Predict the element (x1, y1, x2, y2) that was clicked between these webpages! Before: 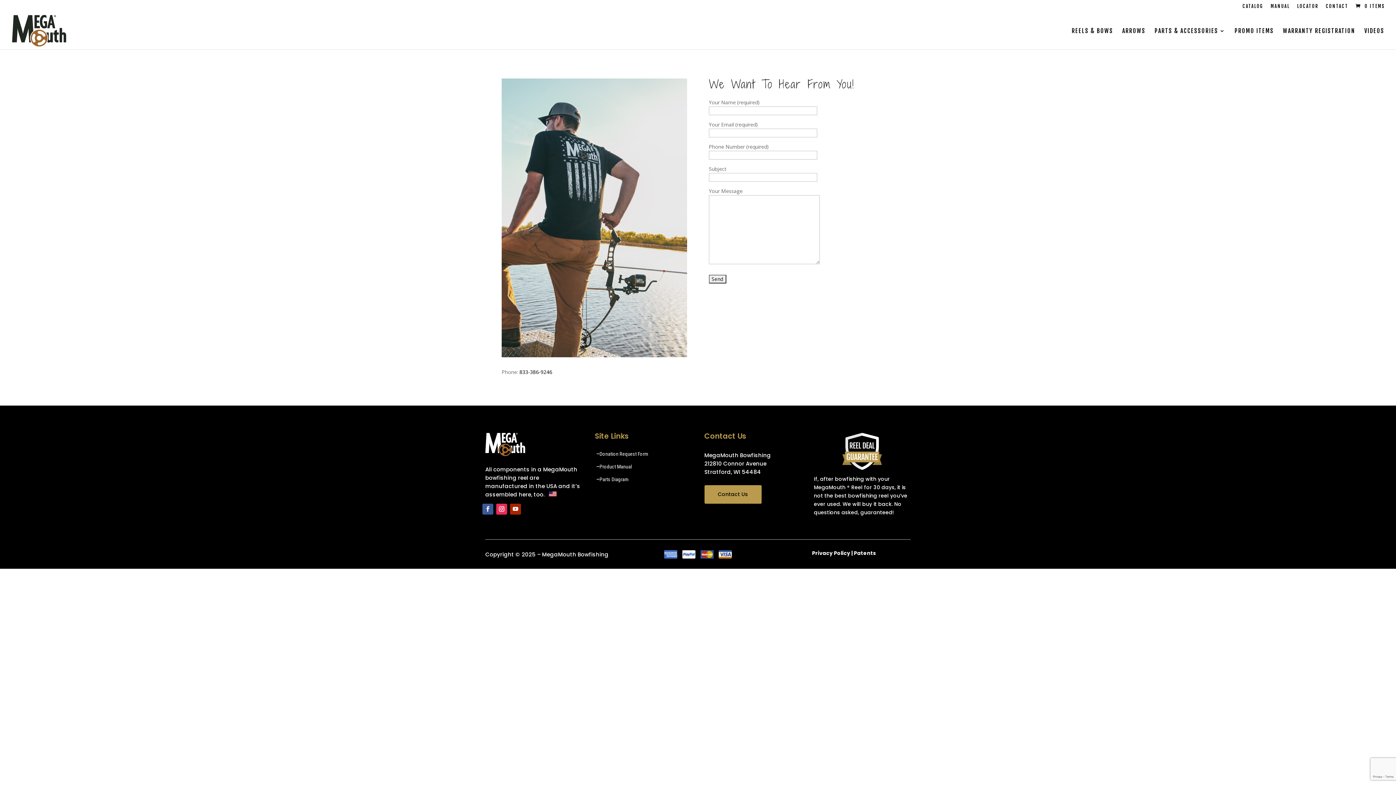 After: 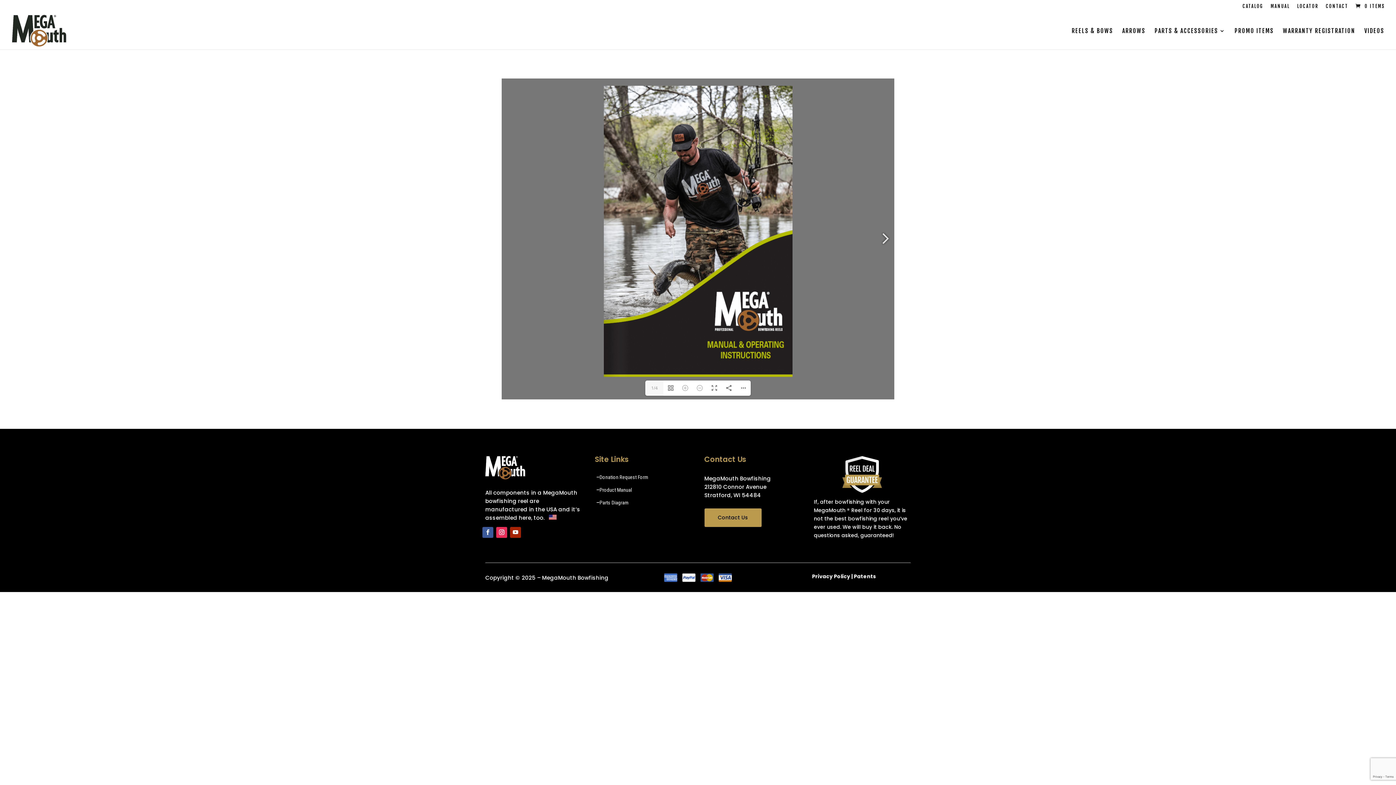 Action: label: MANUAL bbox: (1270, 3, 1290, 12)